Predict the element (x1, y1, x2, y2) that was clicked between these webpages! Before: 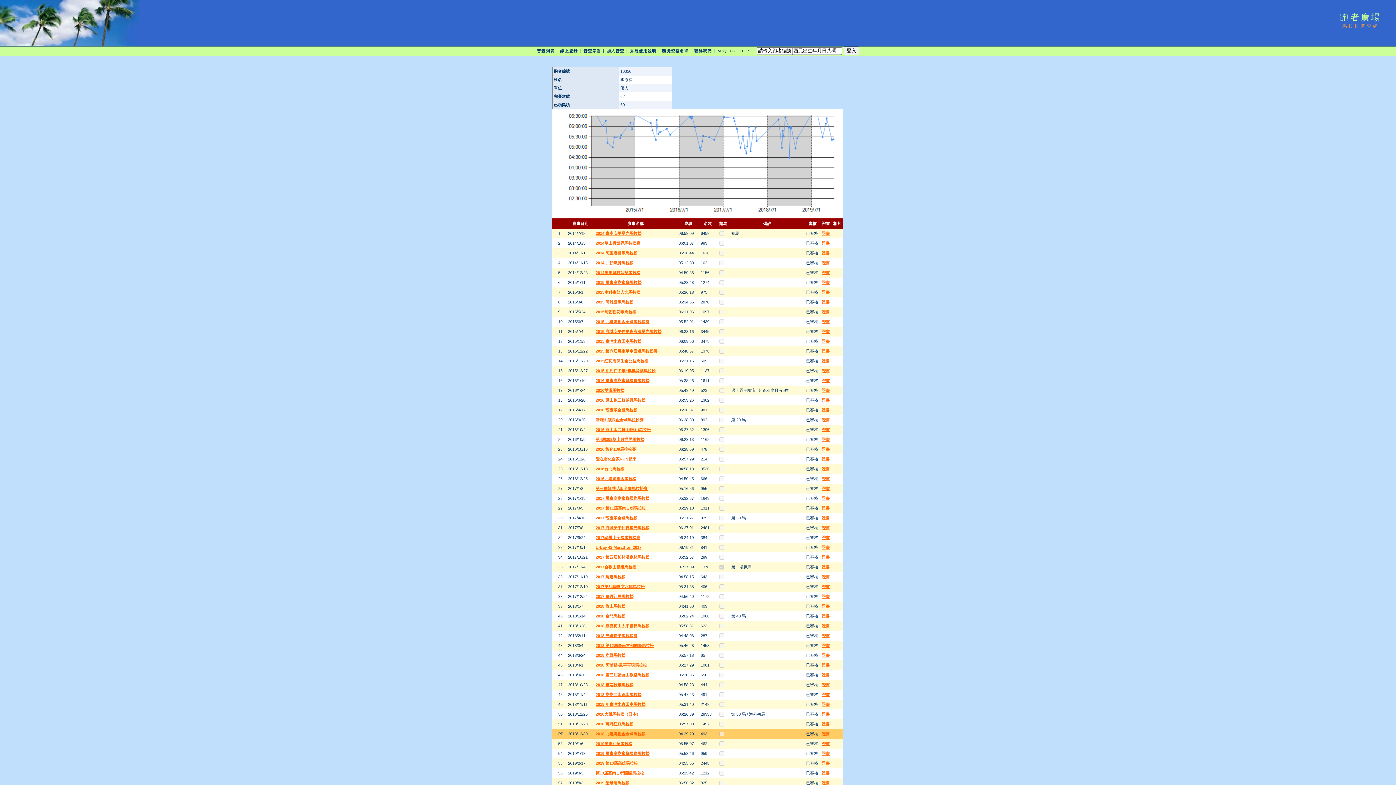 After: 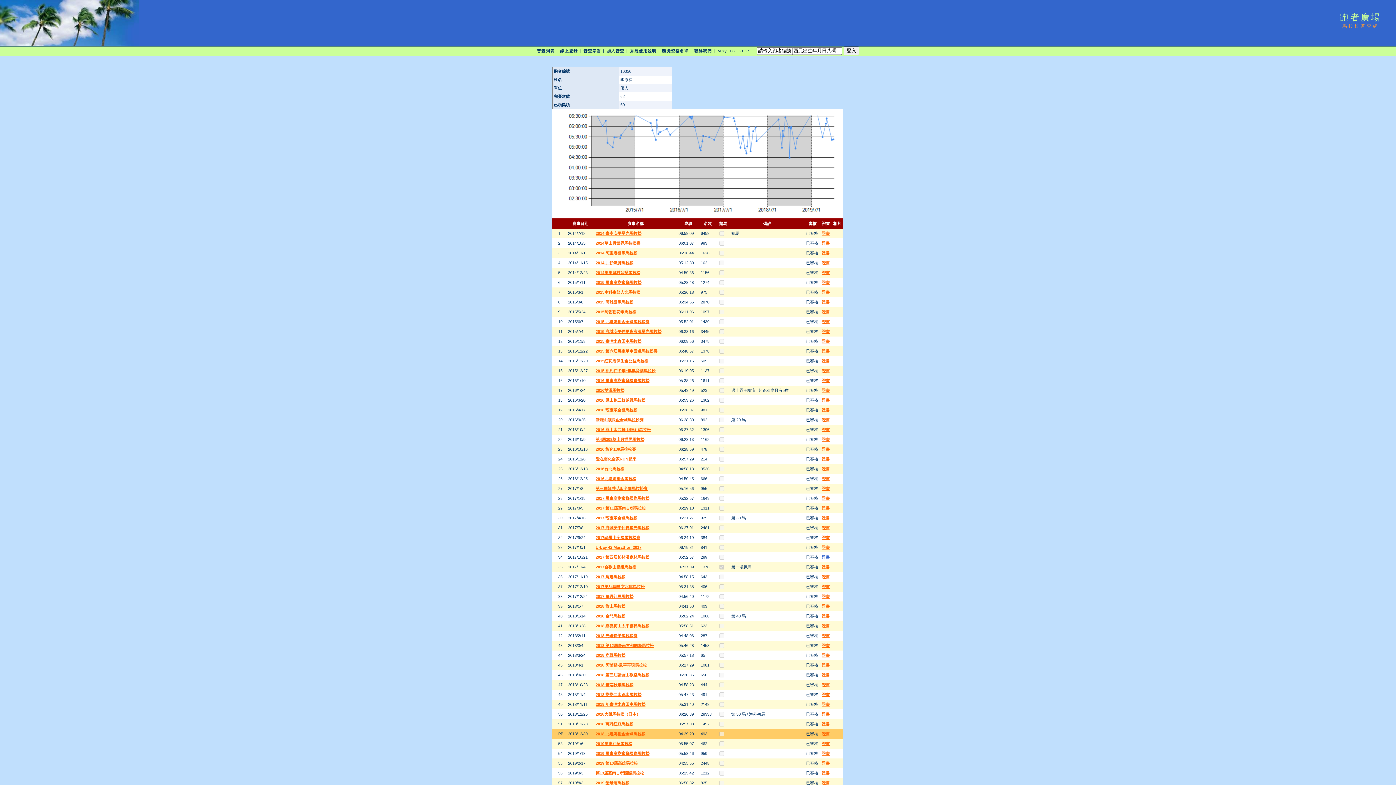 Action: label: 證書 bbox: (822, 555, 830, 559)